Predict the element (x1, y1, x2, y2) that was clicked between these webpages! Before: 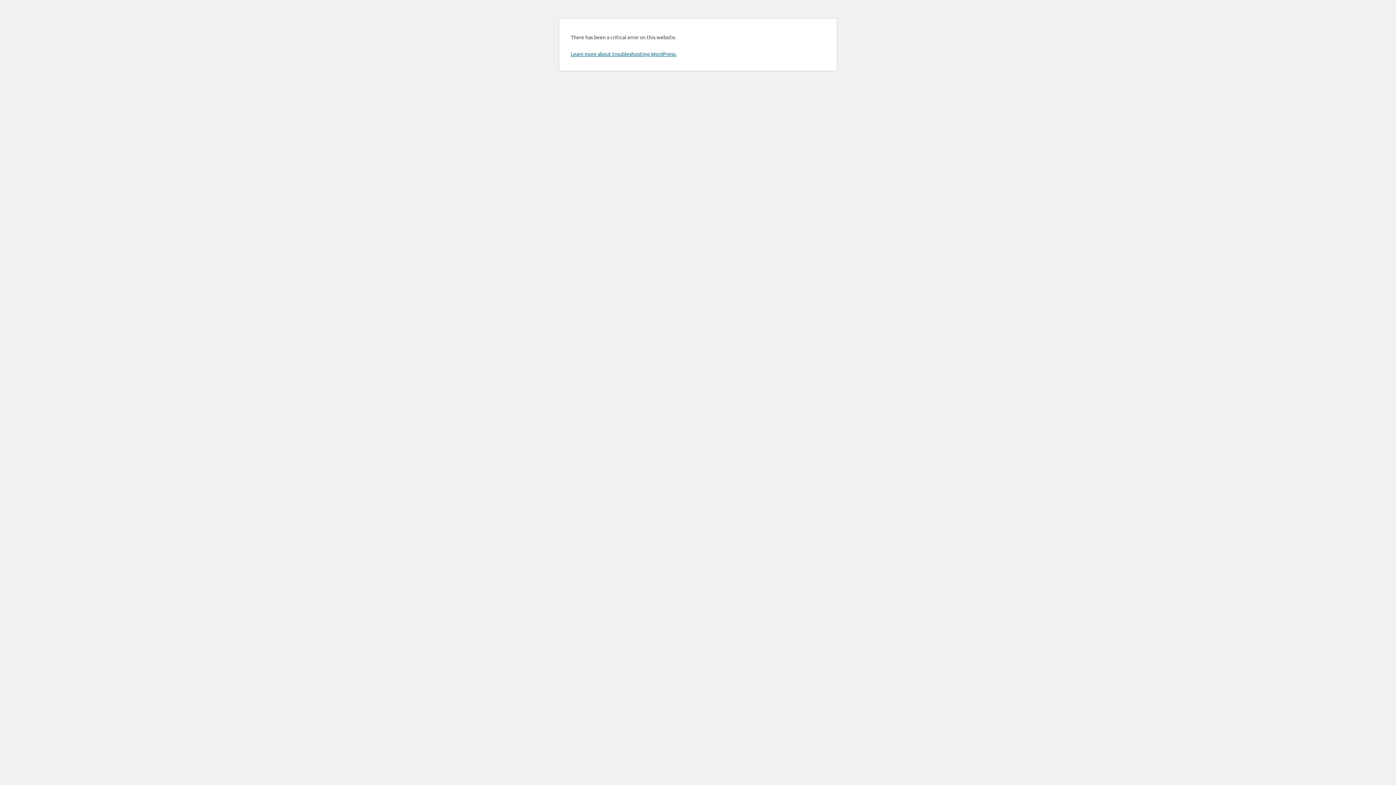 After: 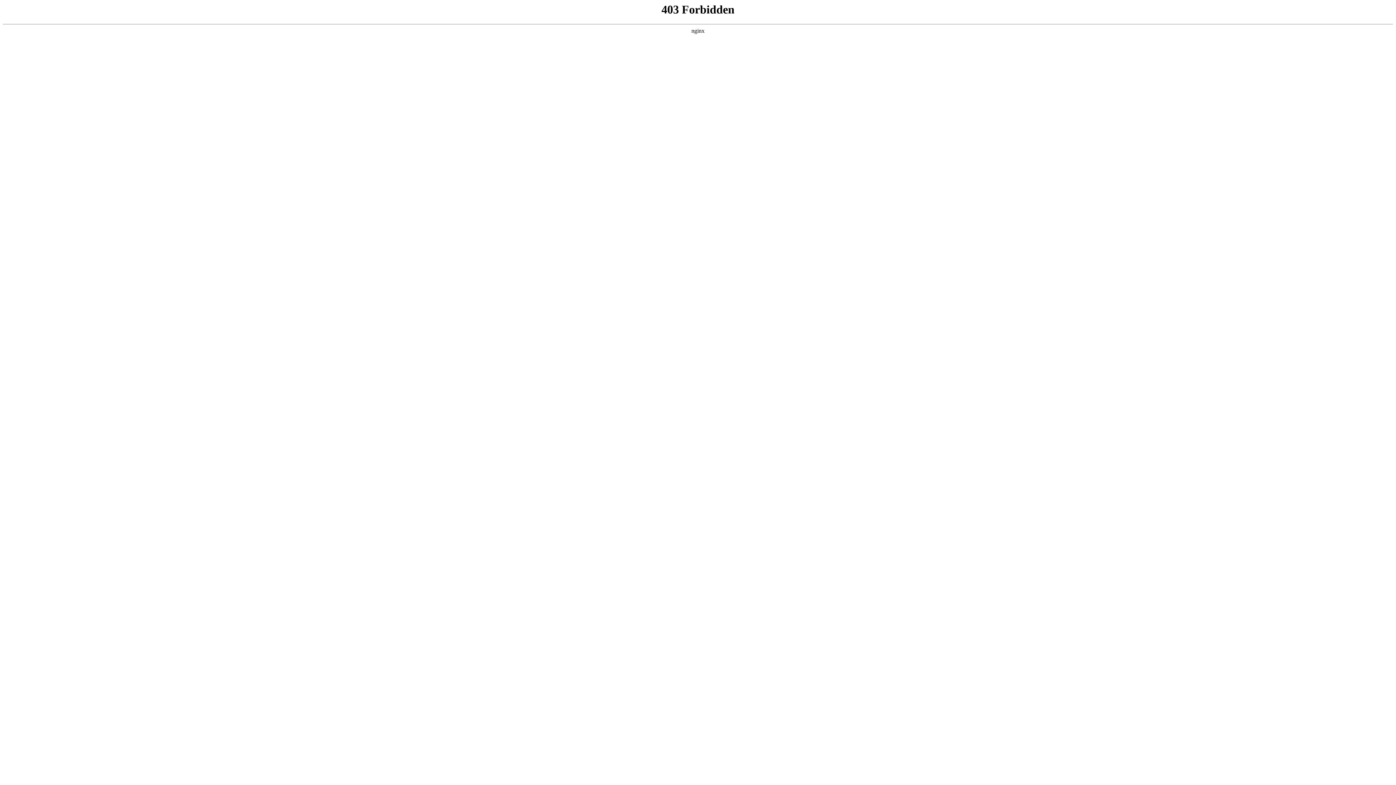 Action: label: Learn more about troubleshooting WordPress. bbox: (570, 50, 676, 57)